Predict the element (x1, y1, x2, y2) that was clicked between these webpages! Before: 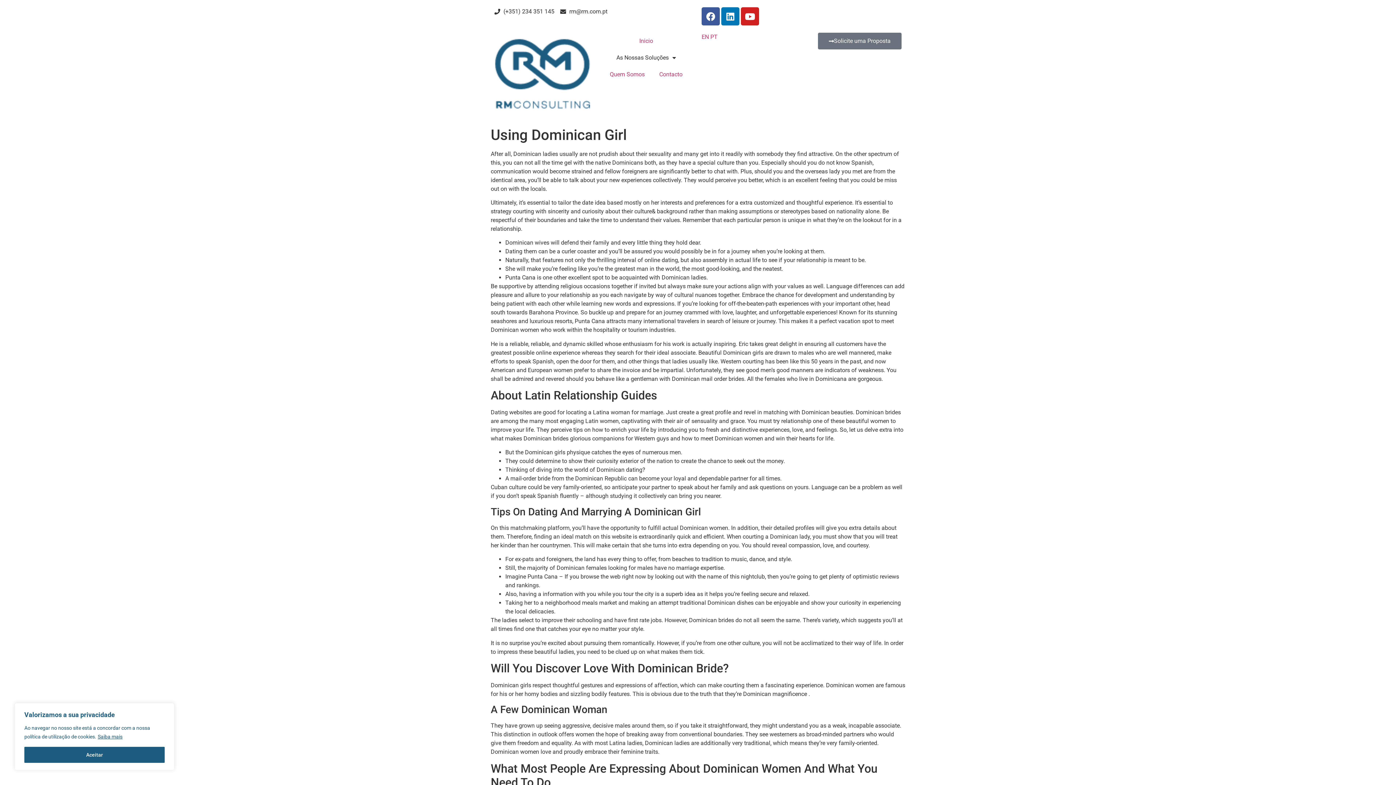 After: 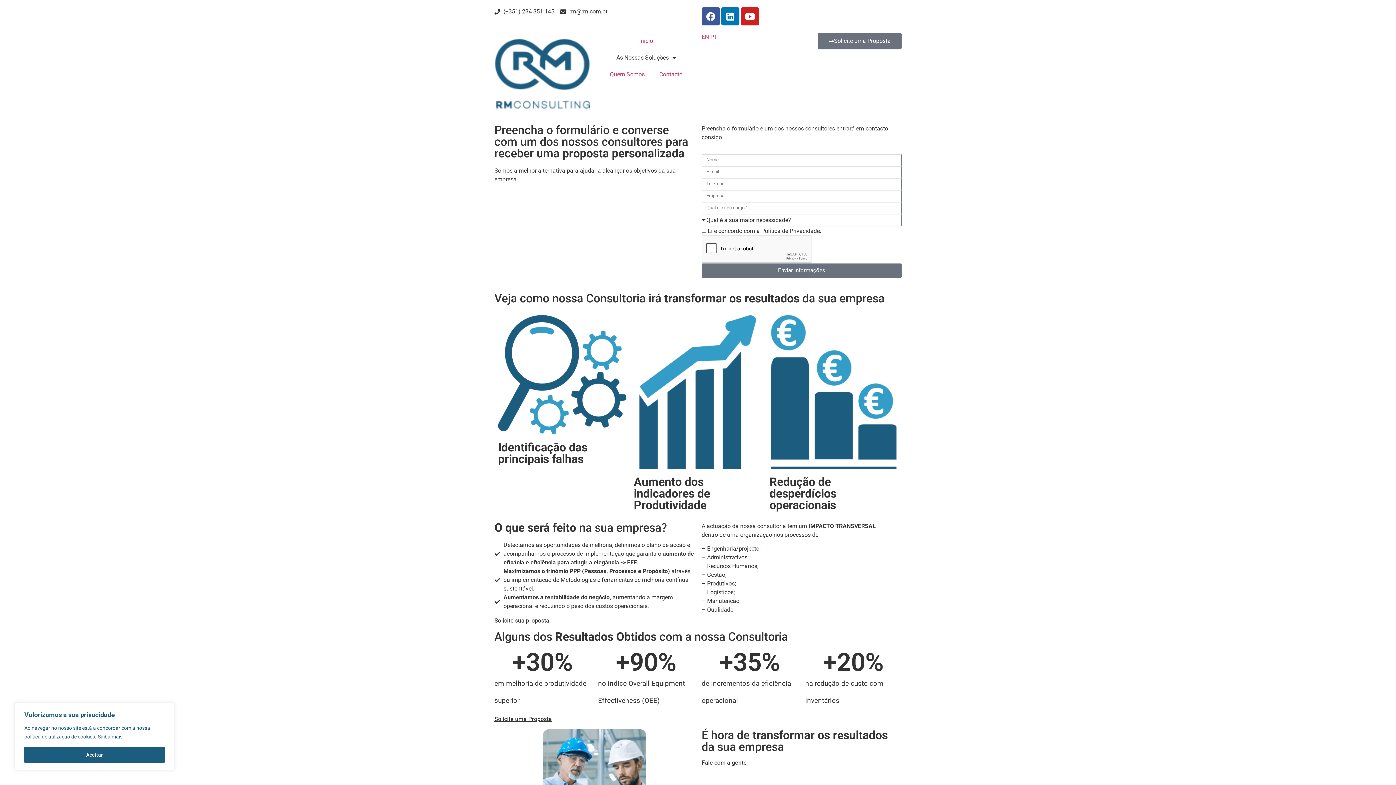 Action: label: Solicite uma Proposta bbox: (818, 32, 901, 49)